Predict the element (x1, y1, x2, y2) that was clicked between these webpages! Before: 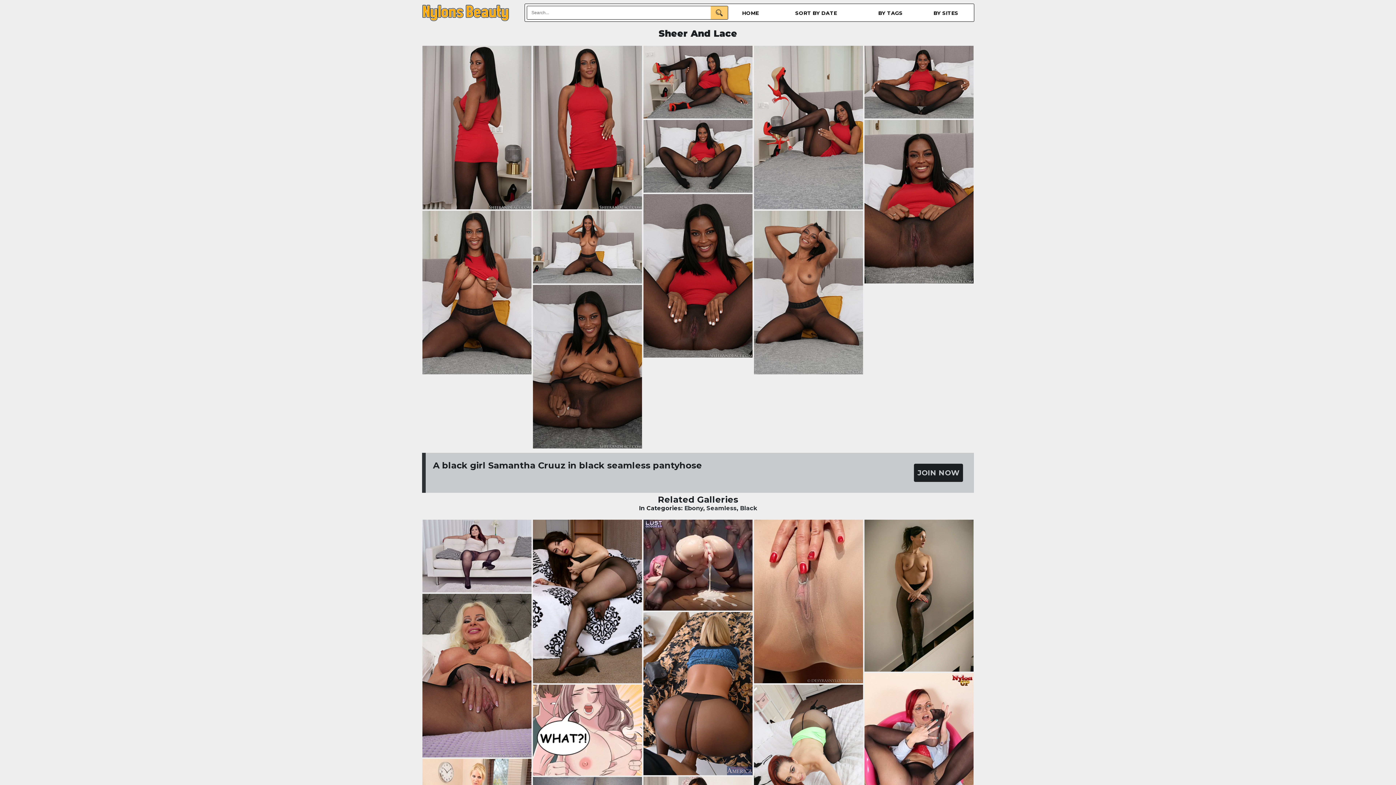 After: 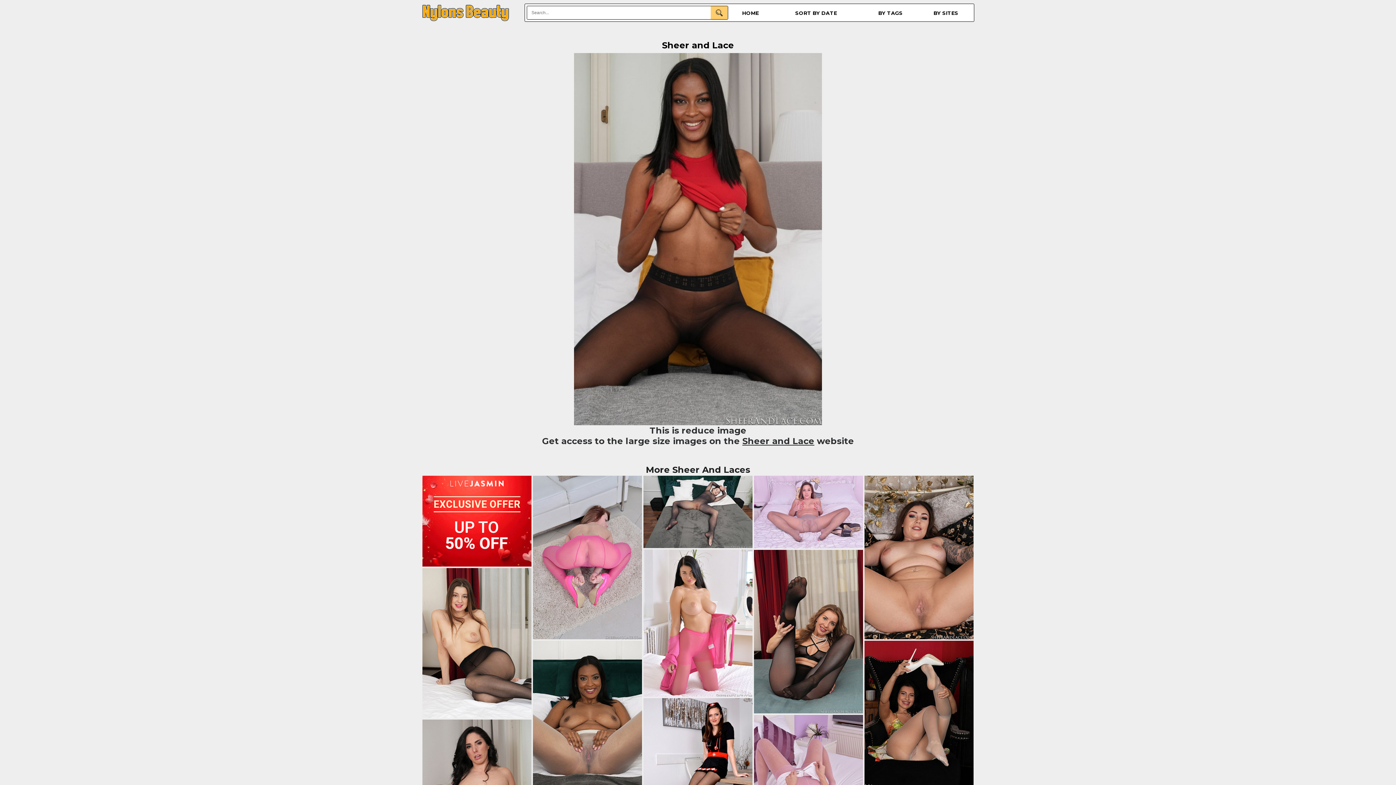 Action: bbox: (422, 210, 531, 374)